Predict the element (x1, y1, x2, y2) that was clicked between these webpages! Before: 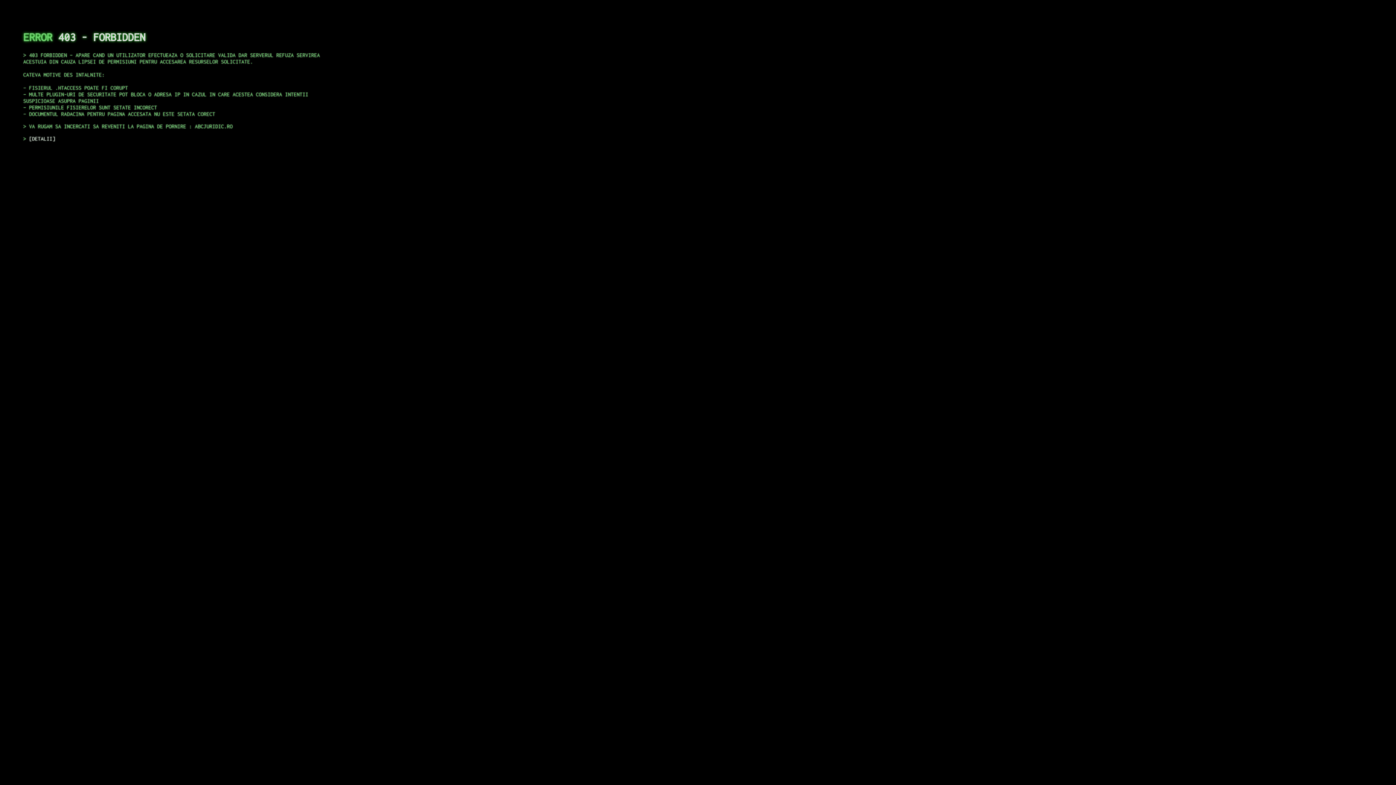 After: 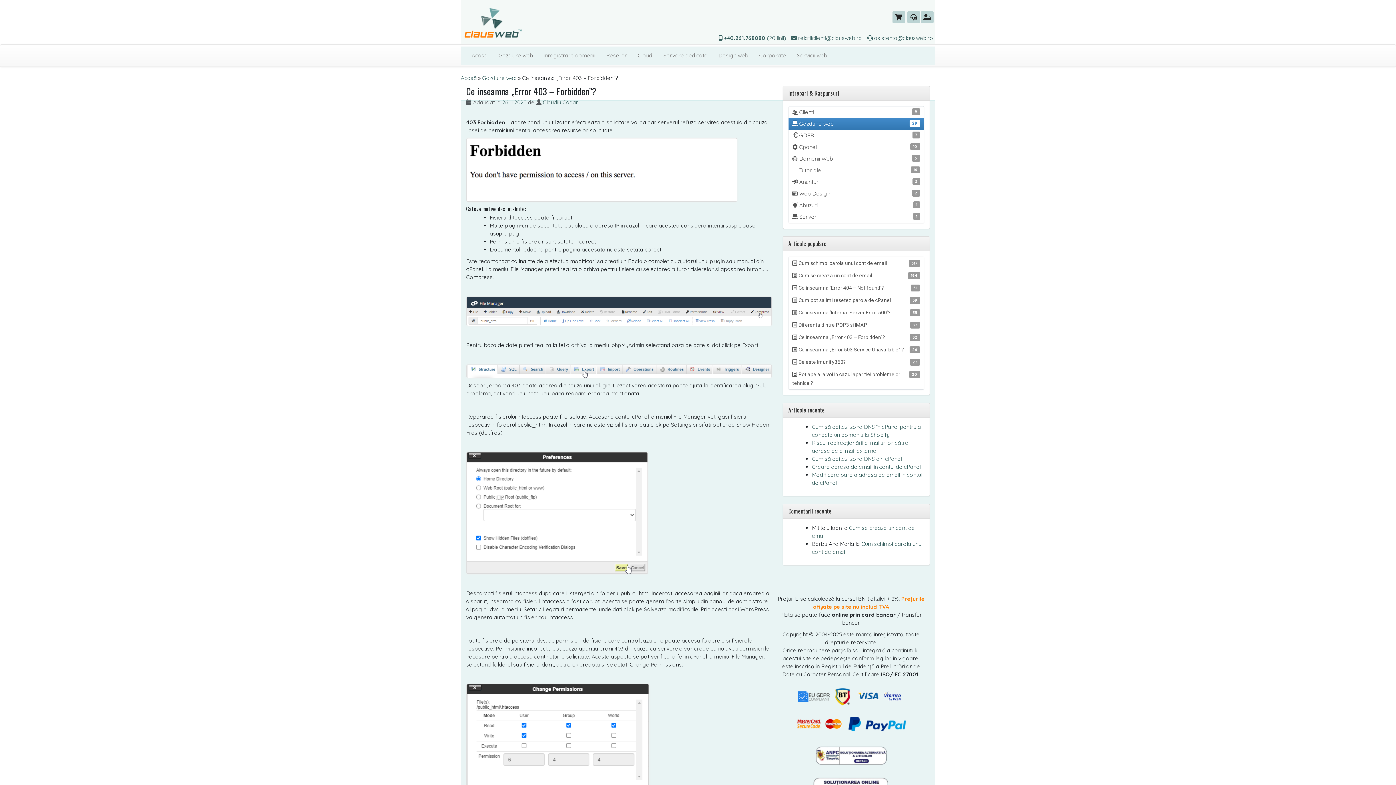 Action: bbox: (29, 135, 55, 141) label: DETALII